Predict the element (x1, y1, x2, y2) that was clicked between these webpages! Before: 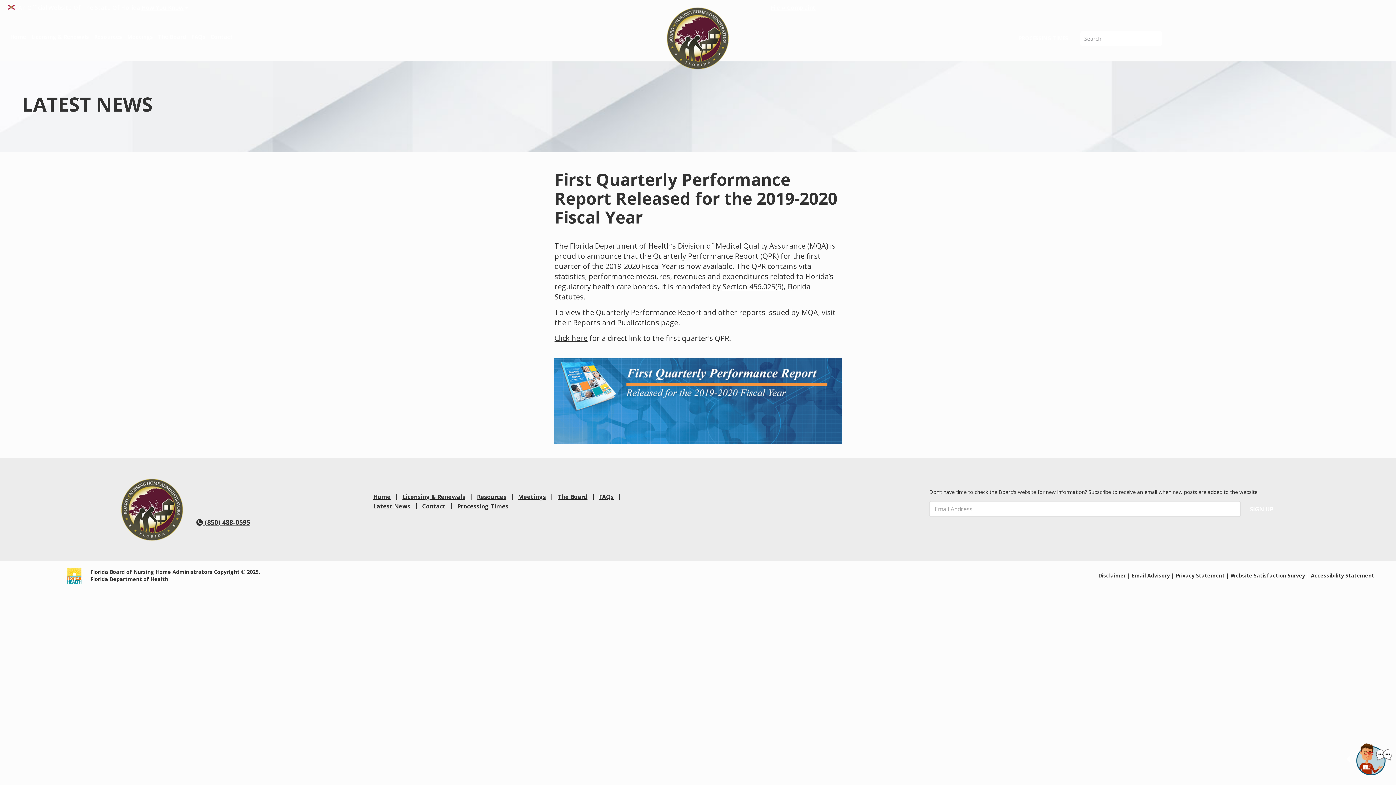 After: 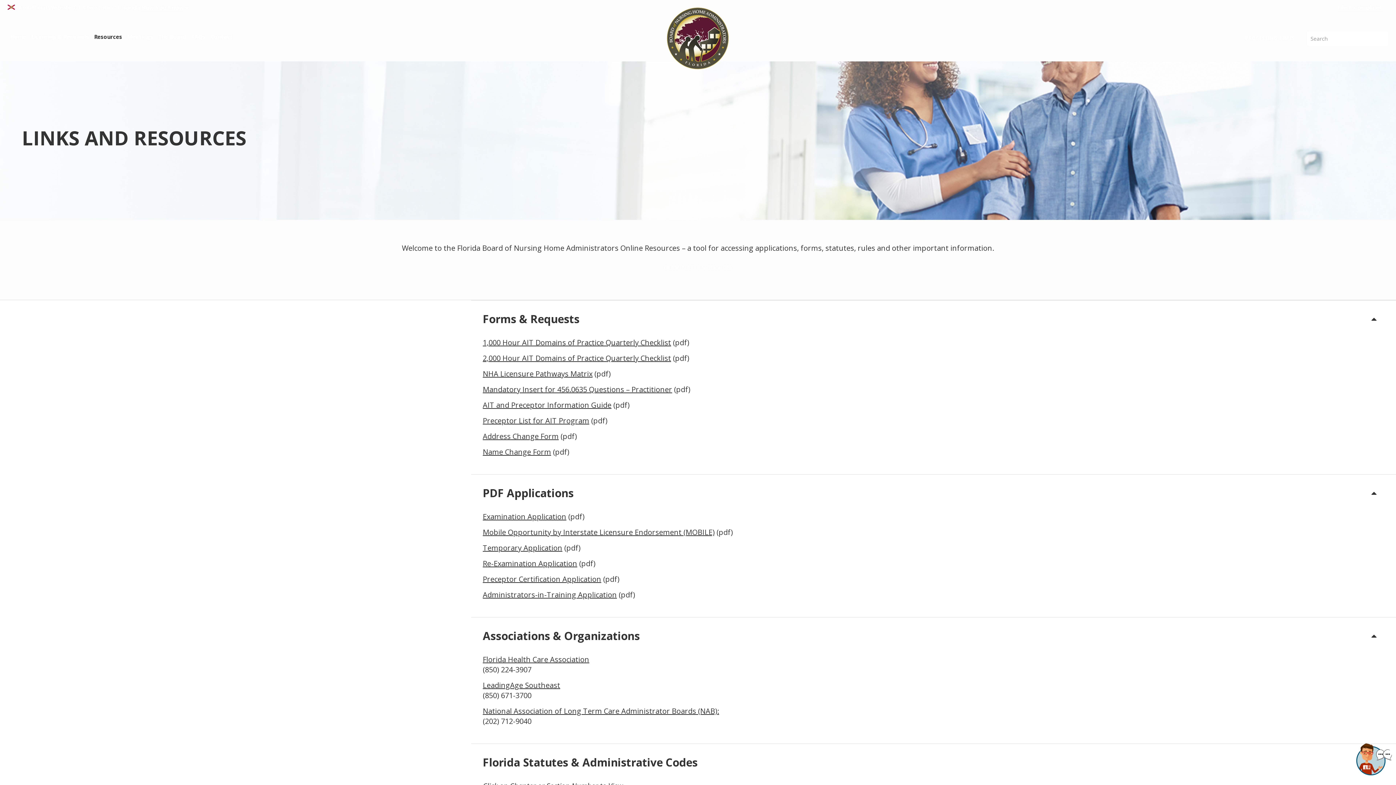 Action: bbox: (471, 494, 512, 499) label: Resources